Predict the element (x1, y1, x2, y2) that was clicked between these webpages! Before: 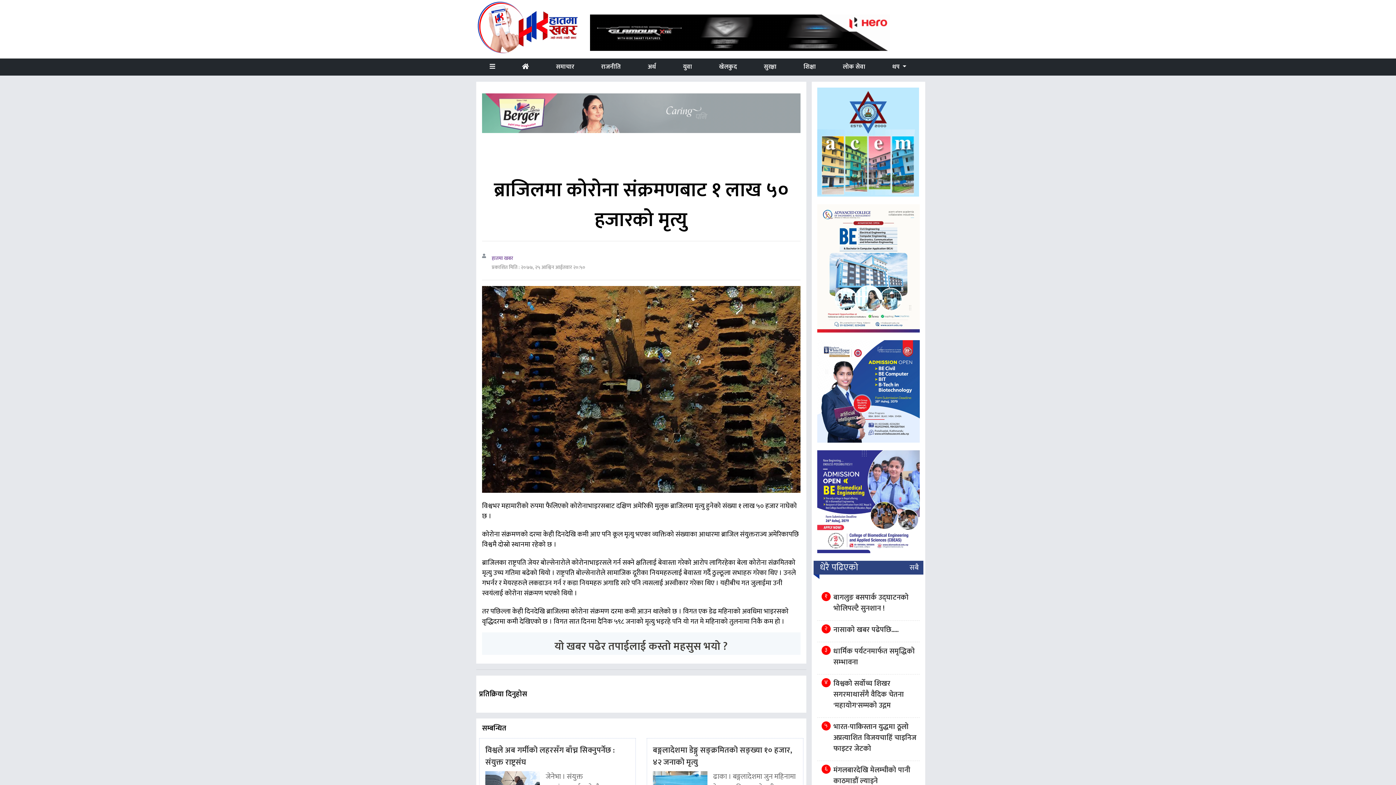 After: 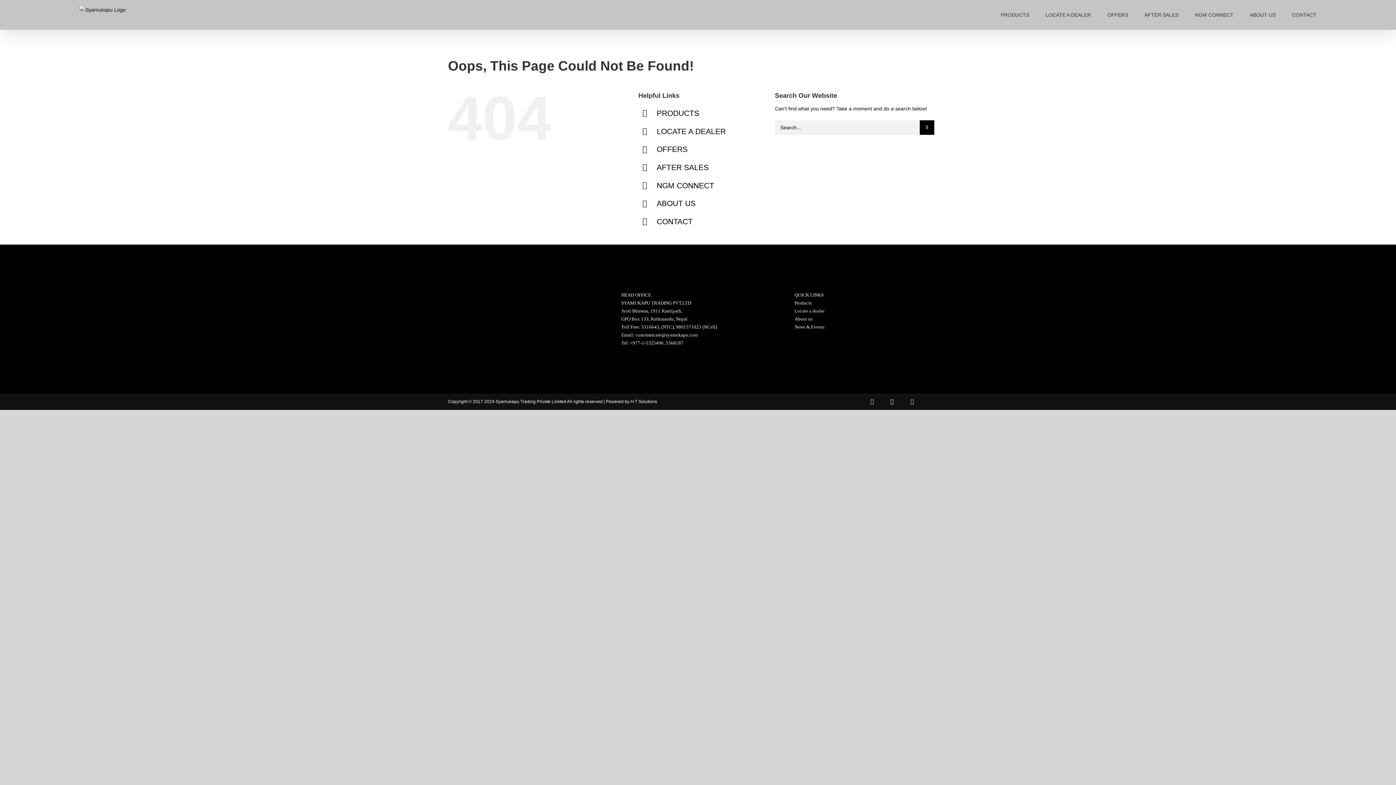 Action: bbox: (590, 14, 890, 52)